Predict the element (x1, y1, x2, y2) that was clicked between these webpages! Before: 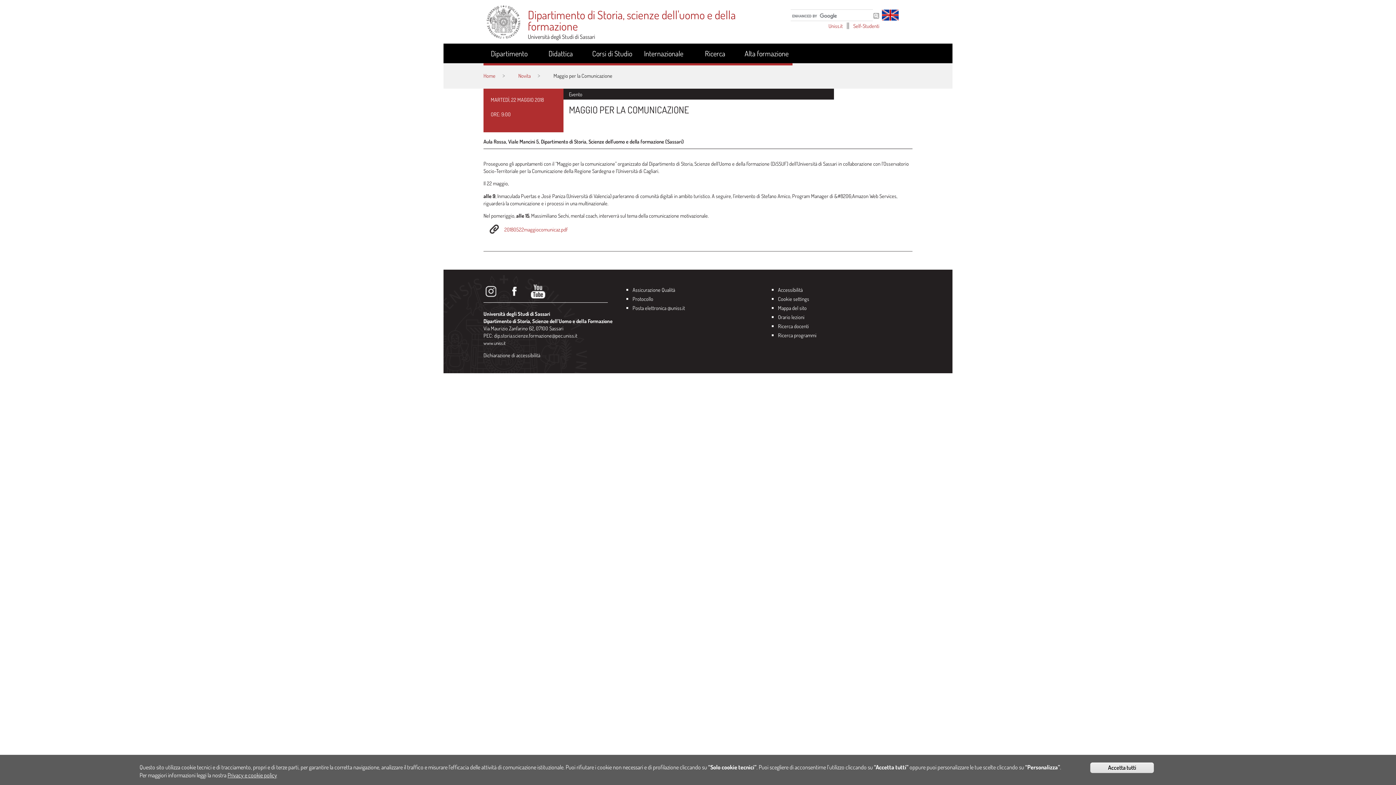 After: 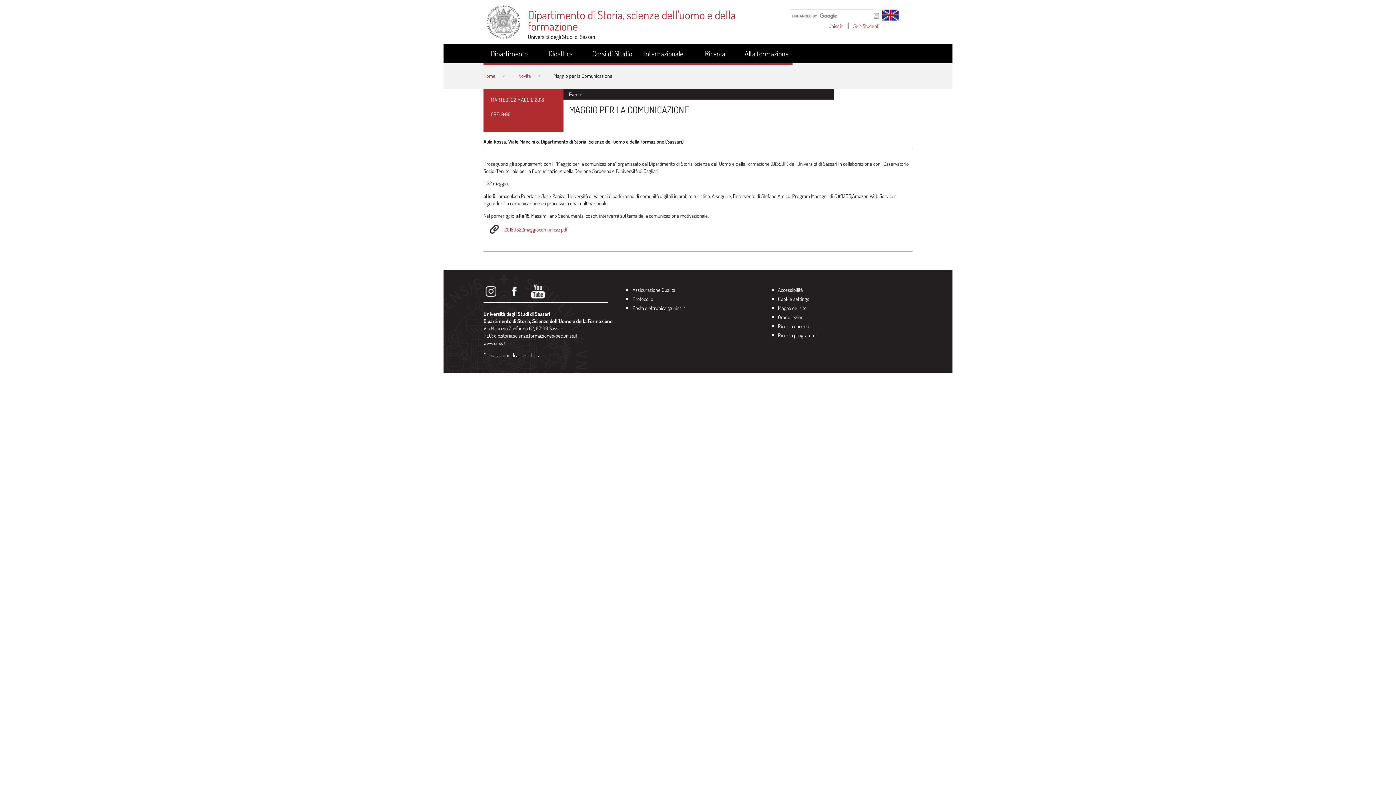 Action: bbox: (1090, 762, 1154, 773) label: Accetta tutti